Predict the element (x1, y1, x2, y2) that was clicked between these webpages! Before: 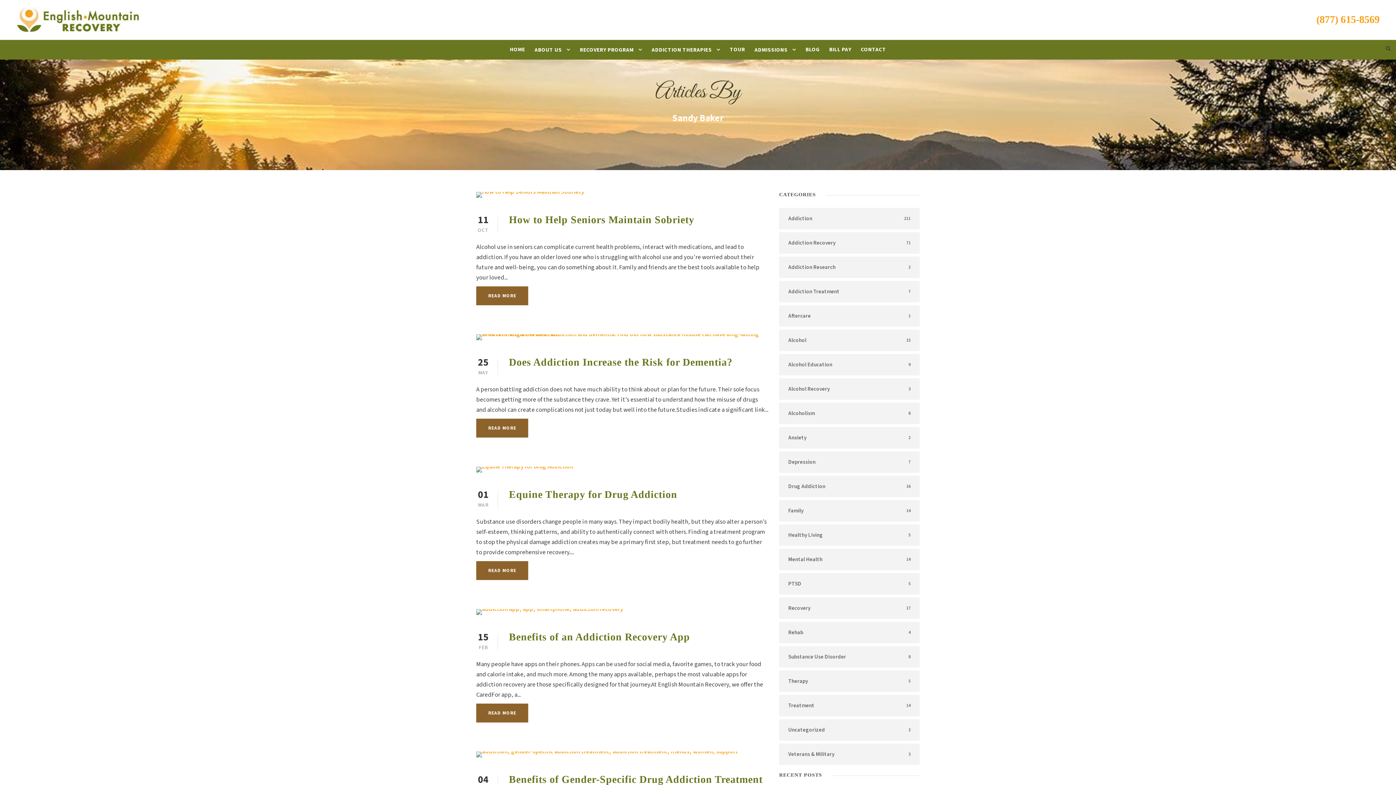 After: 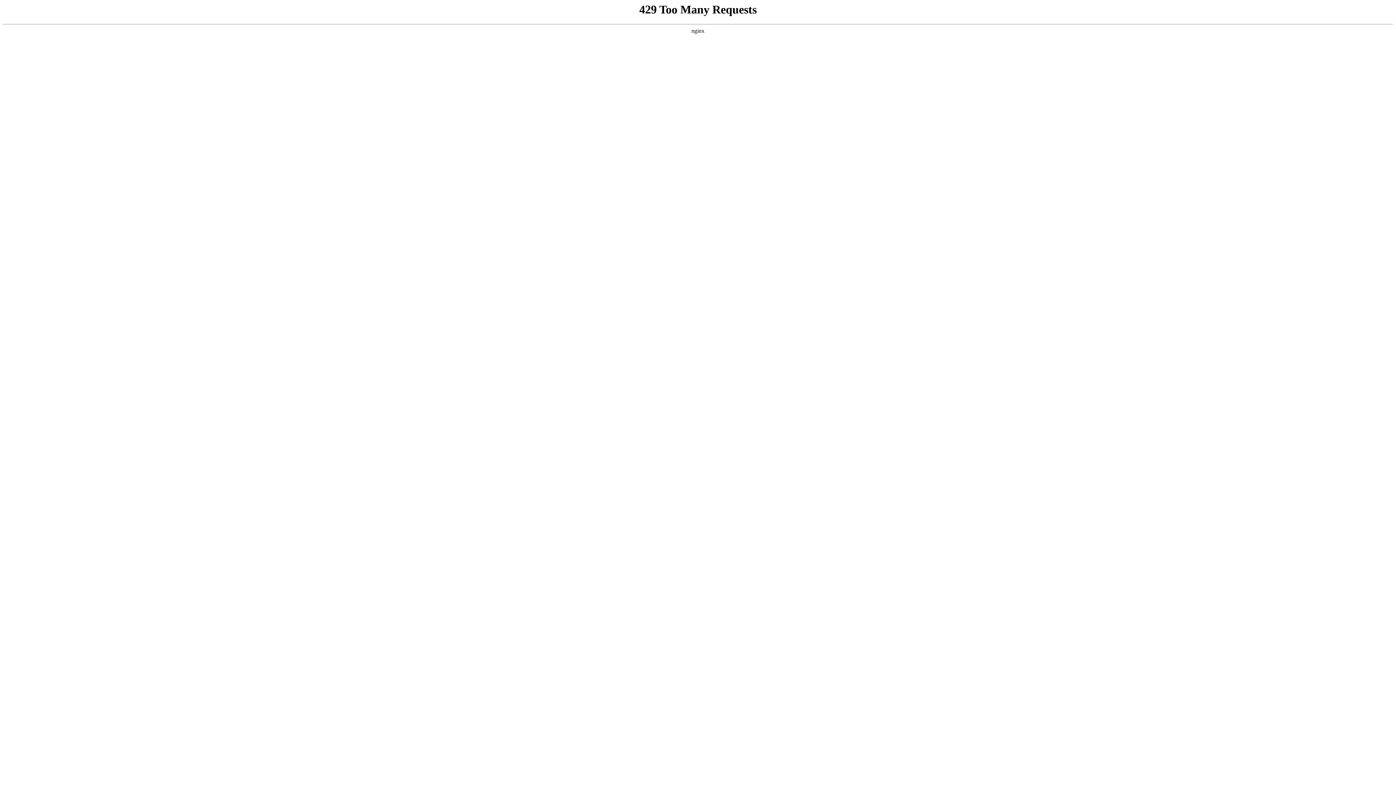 Action: bbox: (779, 256, 920, 278) label: Addiction Research
2